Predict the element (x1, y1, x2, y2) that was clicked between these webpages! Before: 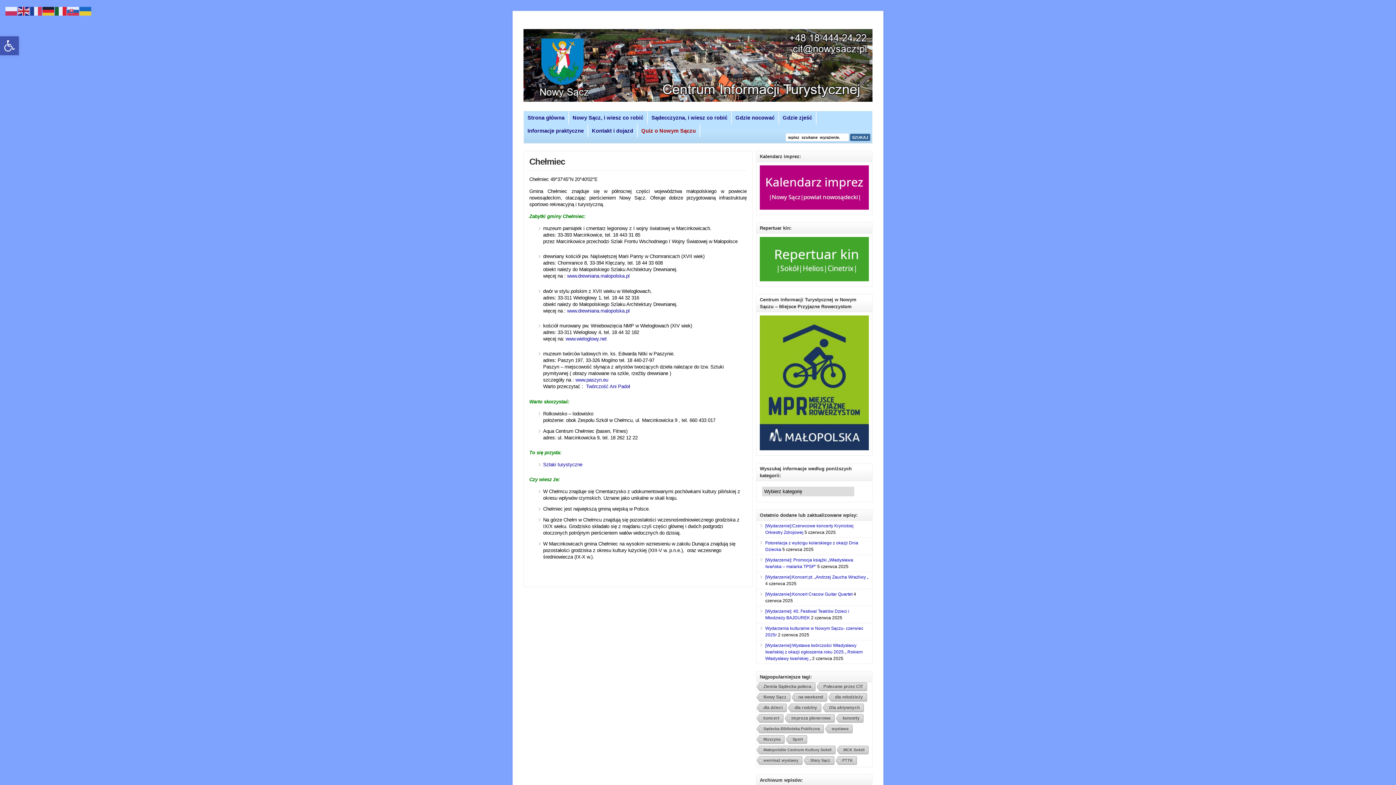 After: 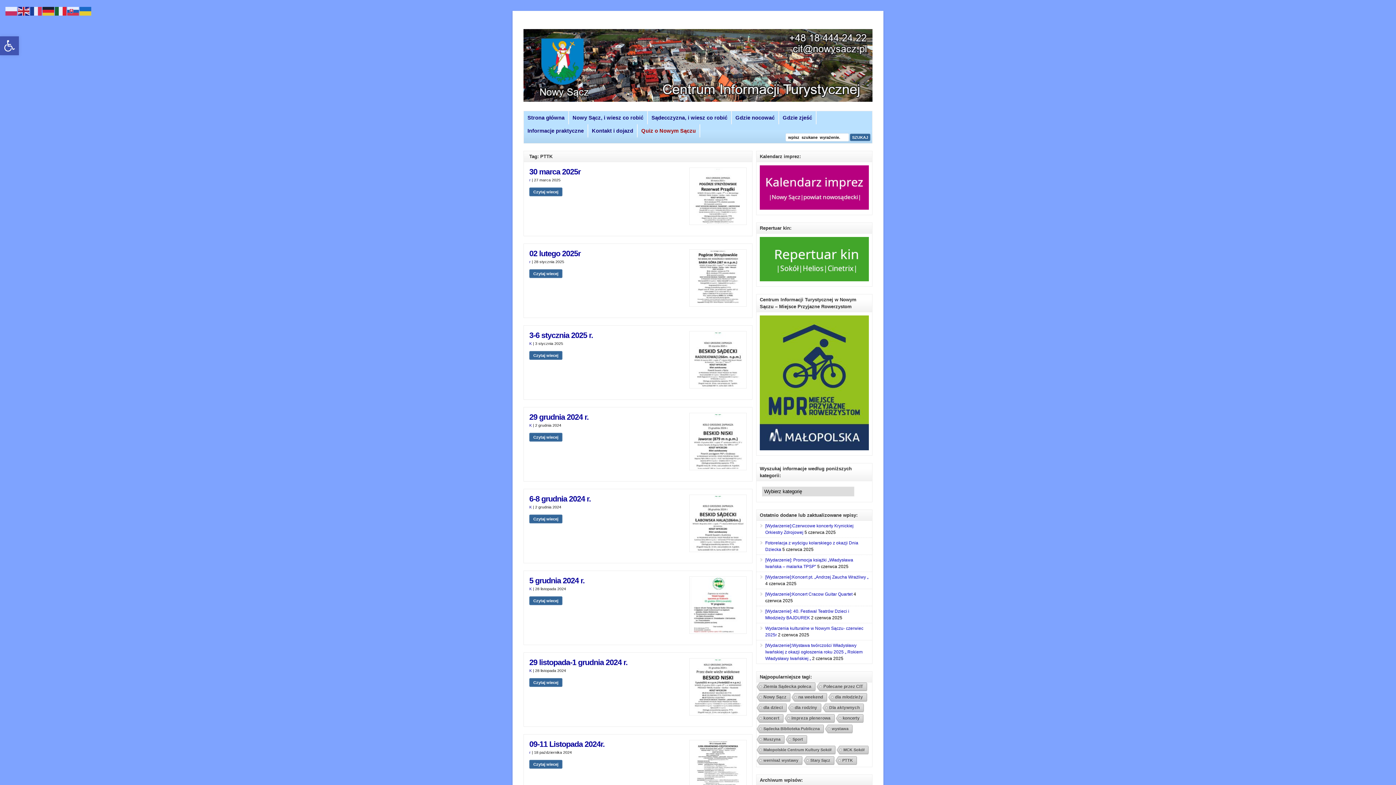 Action: bbox: (834, 756, 856, 765) label: PTTK (143 elementy)